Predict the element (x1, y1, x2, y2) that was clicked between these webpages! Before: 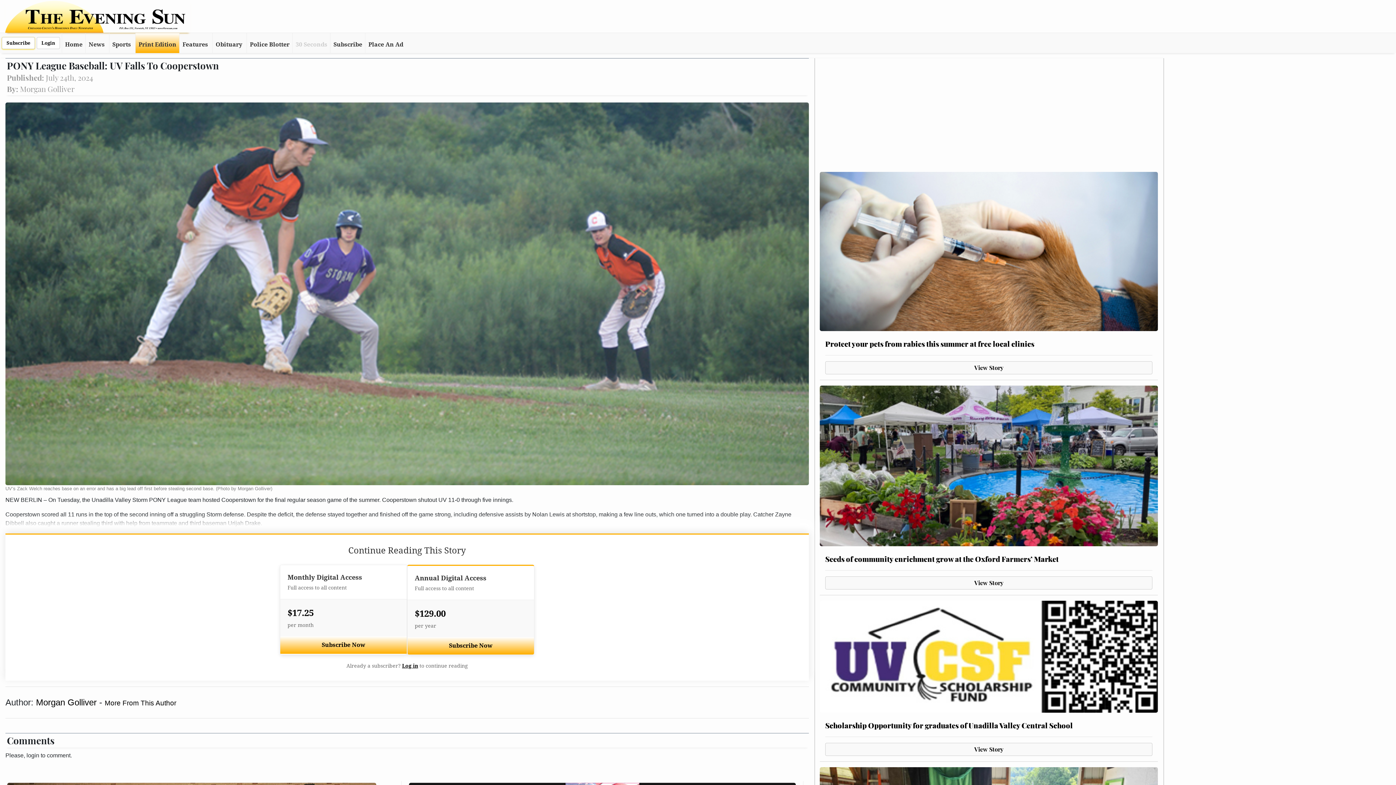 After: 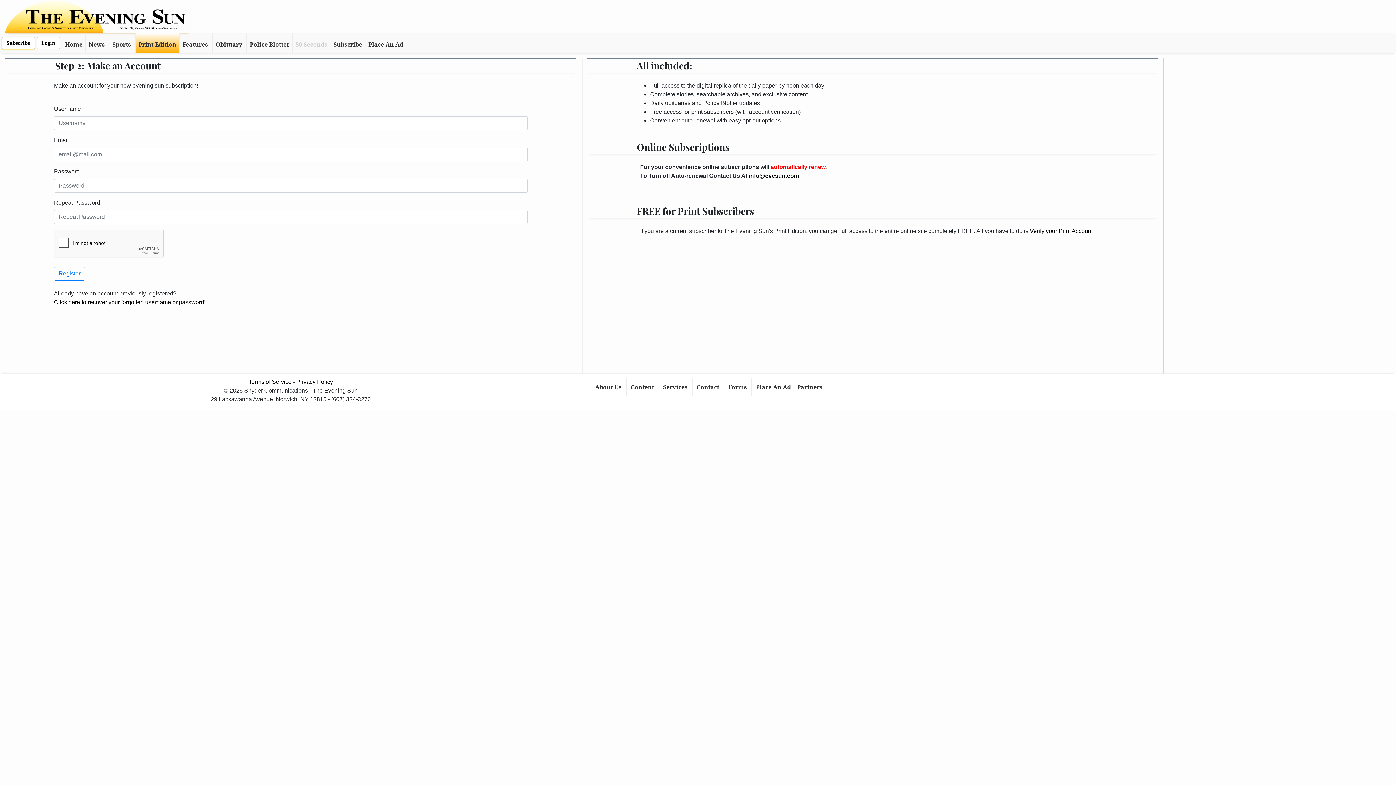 Action: bbox: (280, 636, 406, 654) label: Subscribe Now